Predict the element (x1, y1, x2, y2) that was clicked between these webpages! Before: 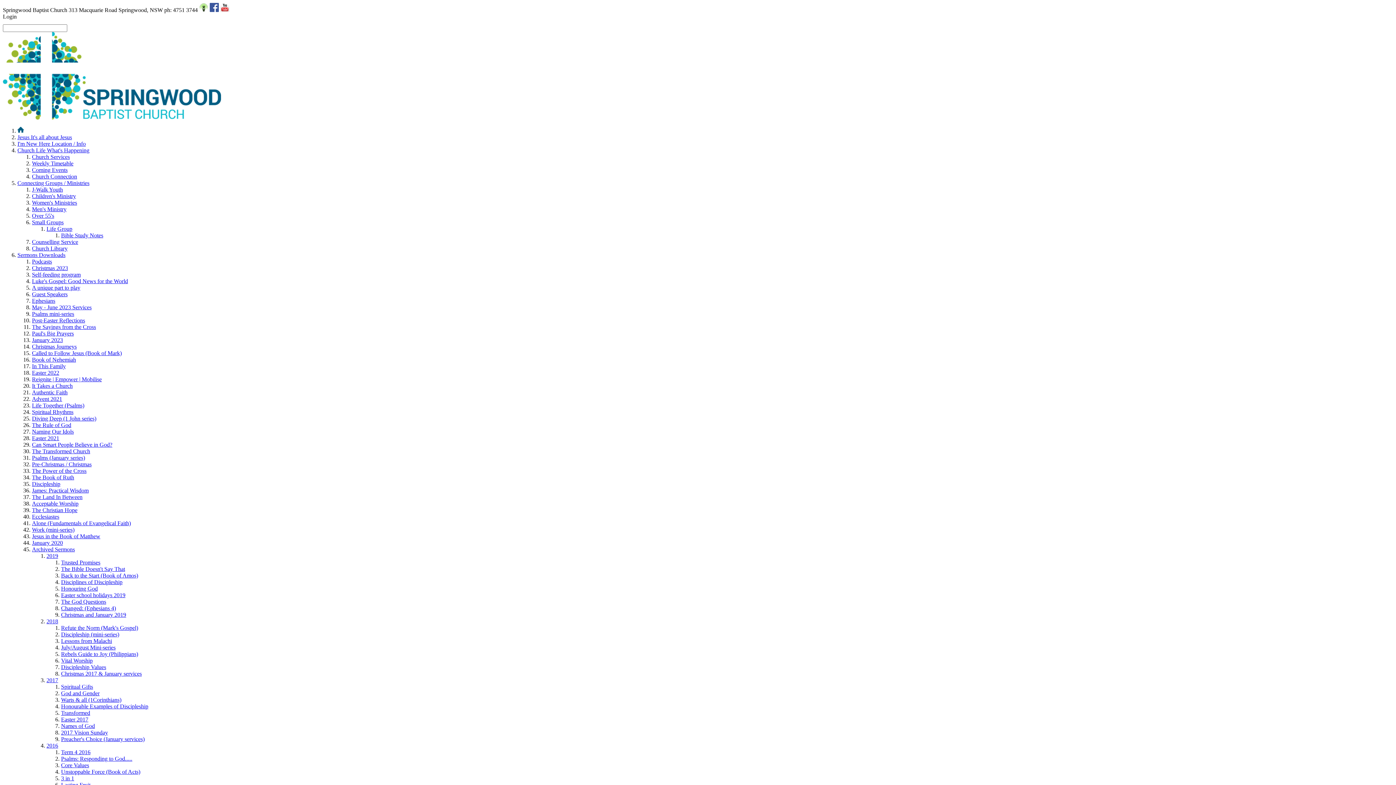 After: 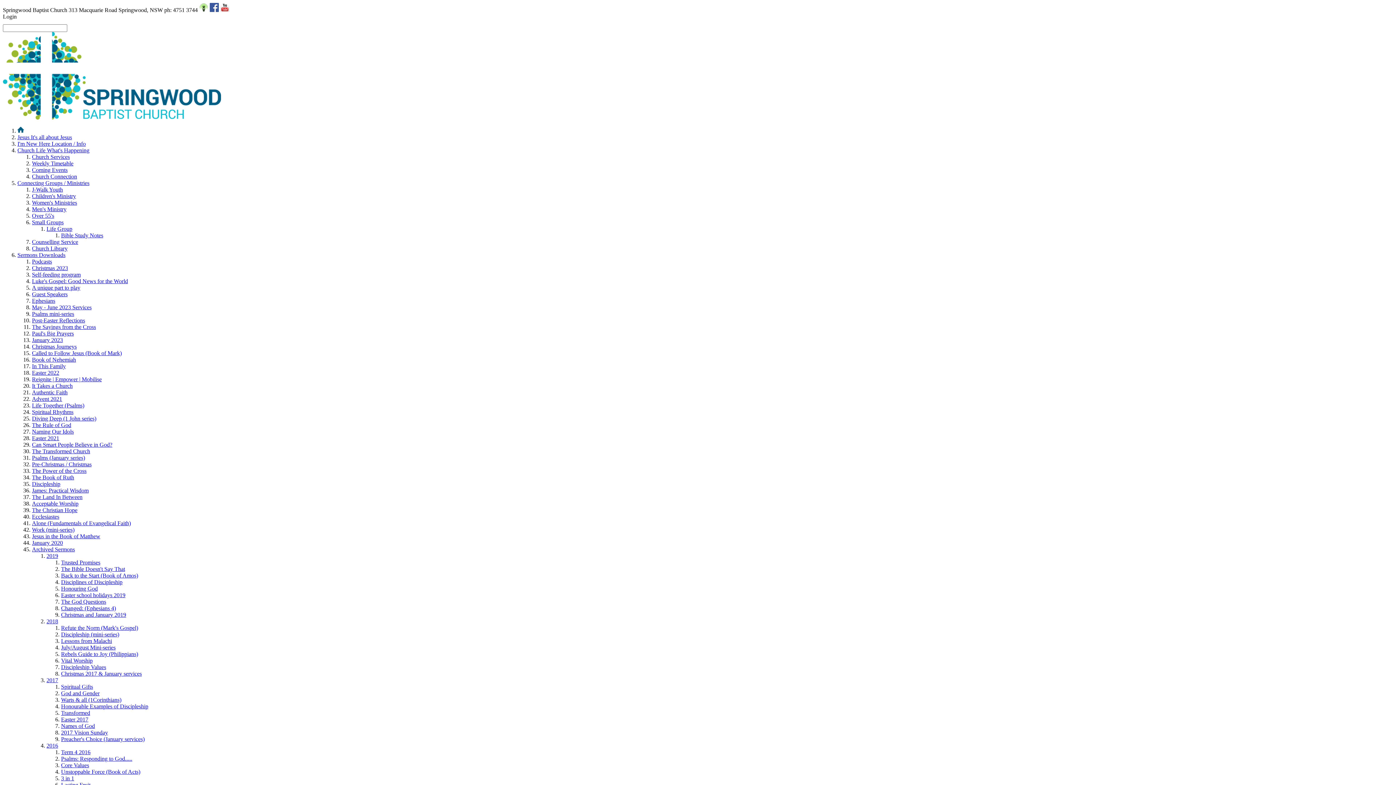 Action: label: Diving Deep (1 John series) bbox: (32, 415, 96, 421)